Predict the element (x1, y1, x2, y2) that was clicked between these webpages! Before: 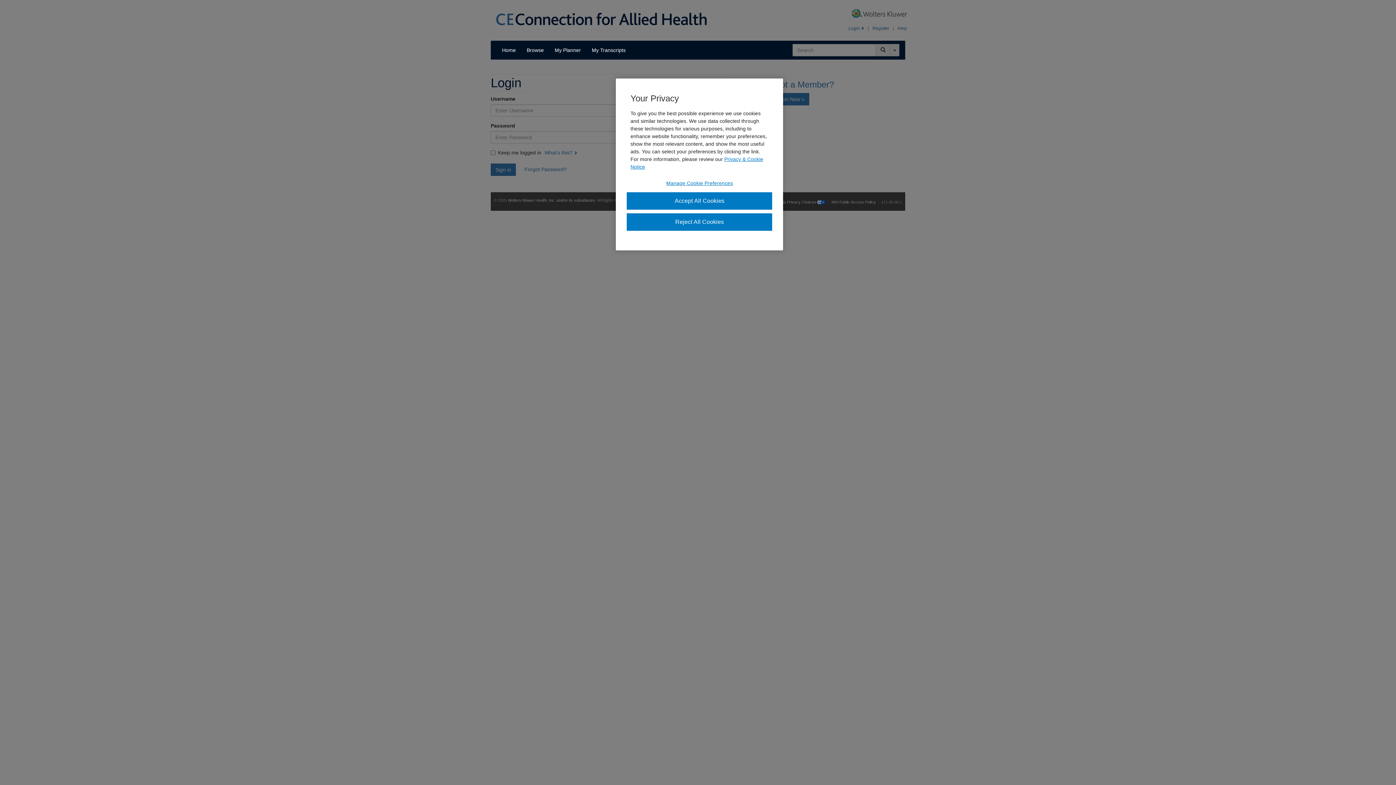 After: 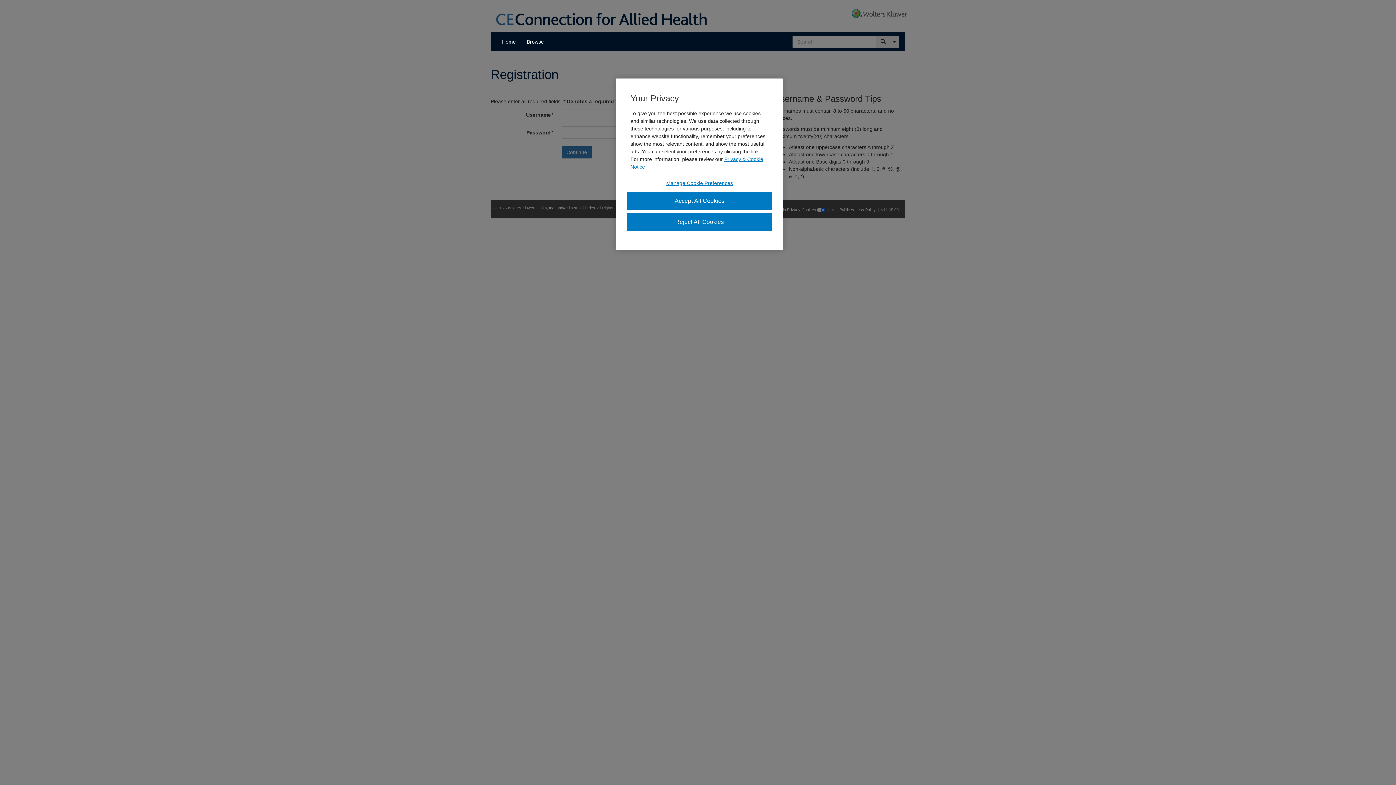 Action: label: Not a Member? bbox: (774, 79, 834, 89)